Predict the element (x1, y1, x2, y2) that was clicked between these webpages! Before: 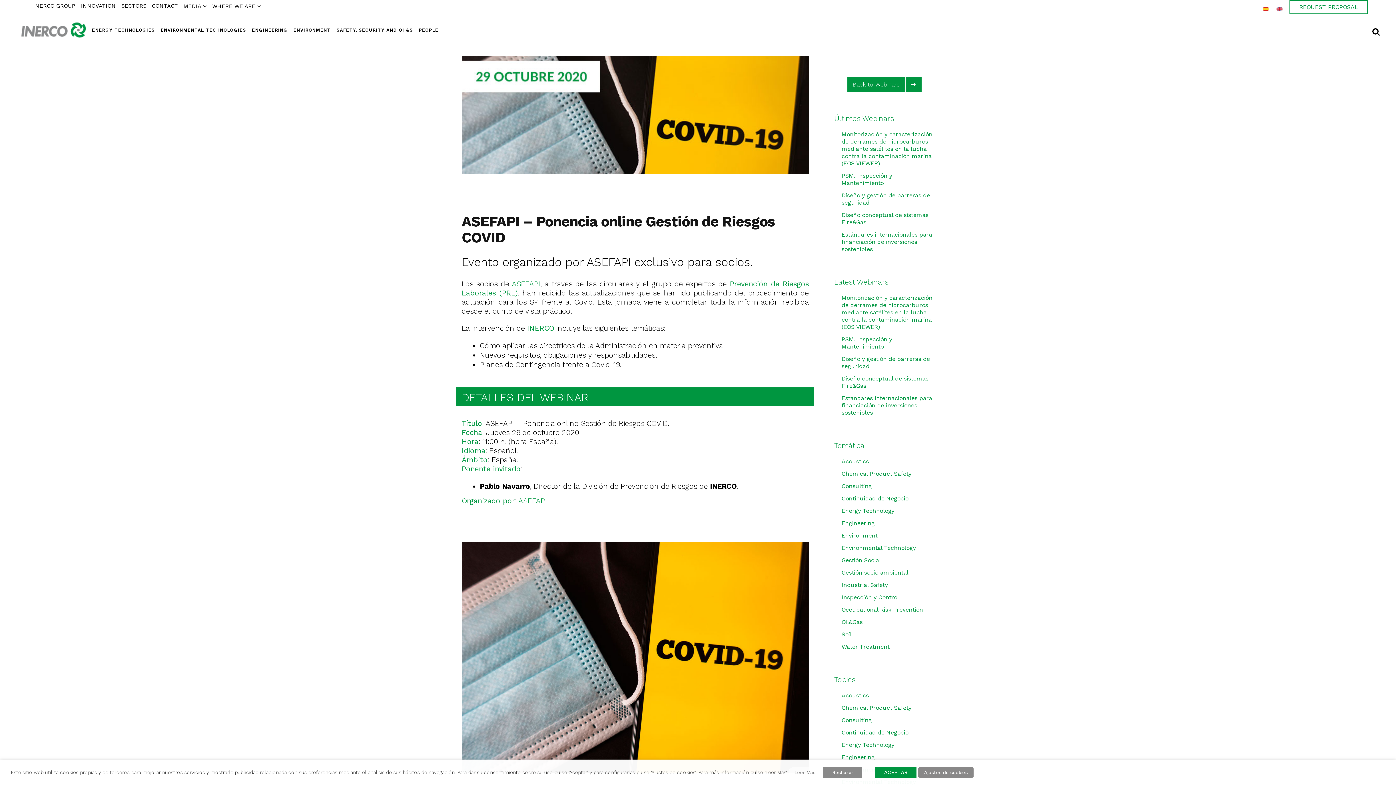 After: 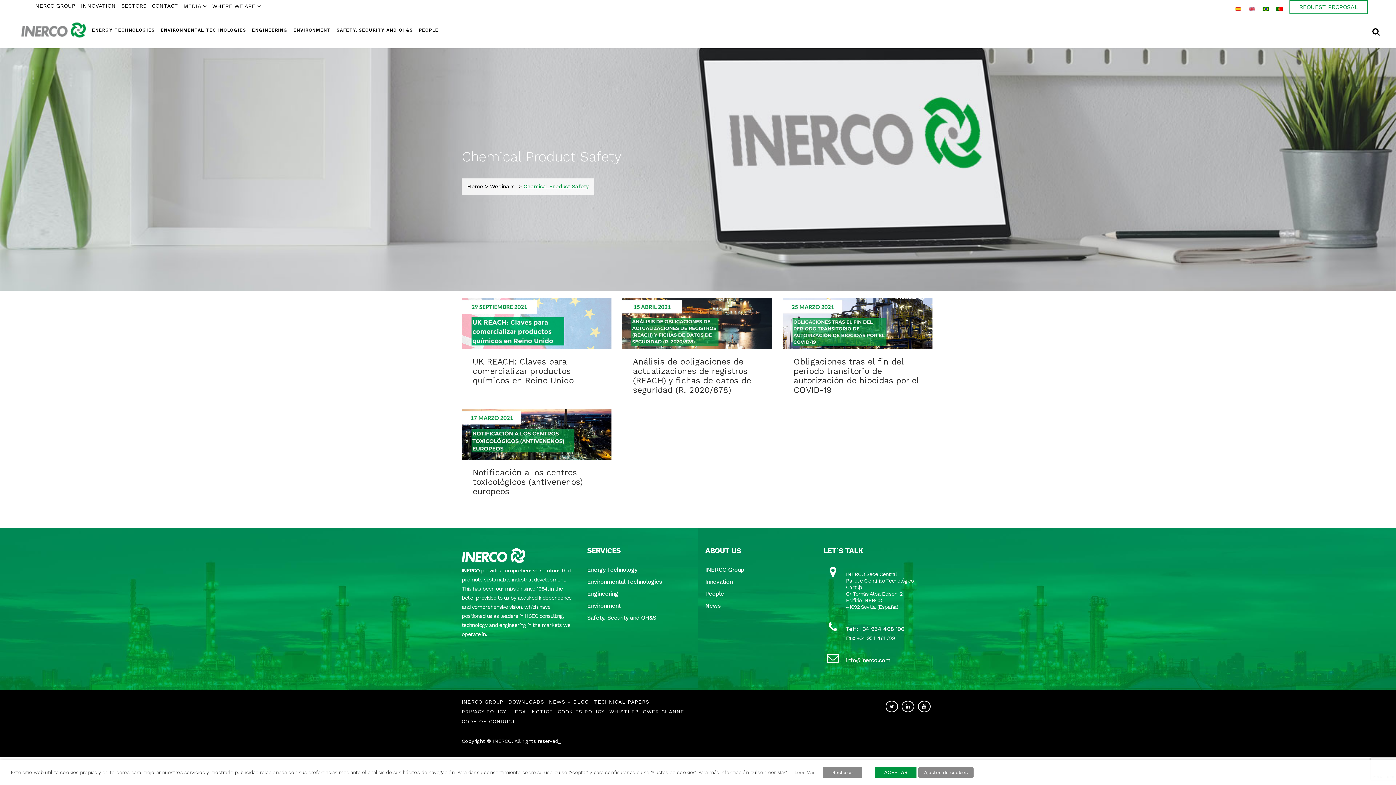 Action: bbox: (841, 704, 911, 711) label: Chemical Product Safety